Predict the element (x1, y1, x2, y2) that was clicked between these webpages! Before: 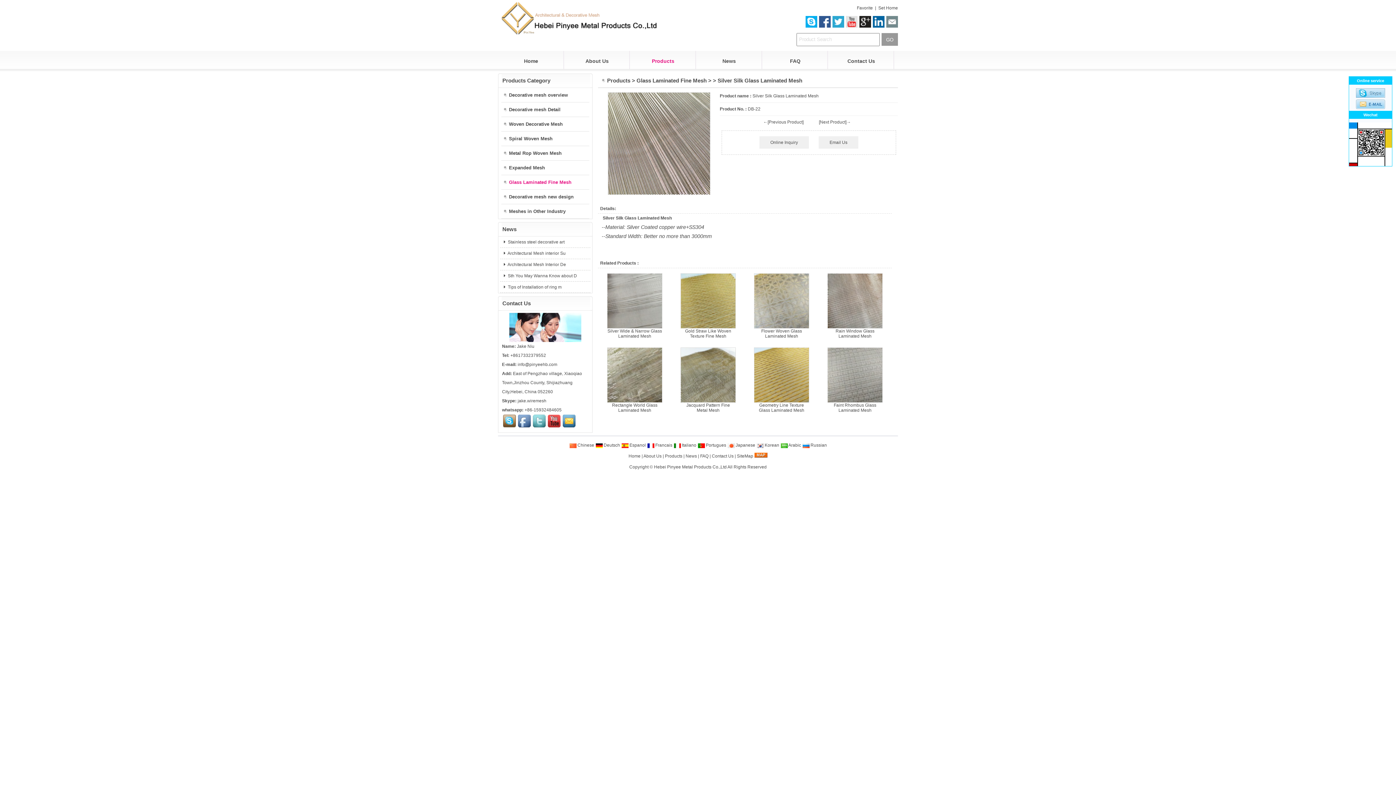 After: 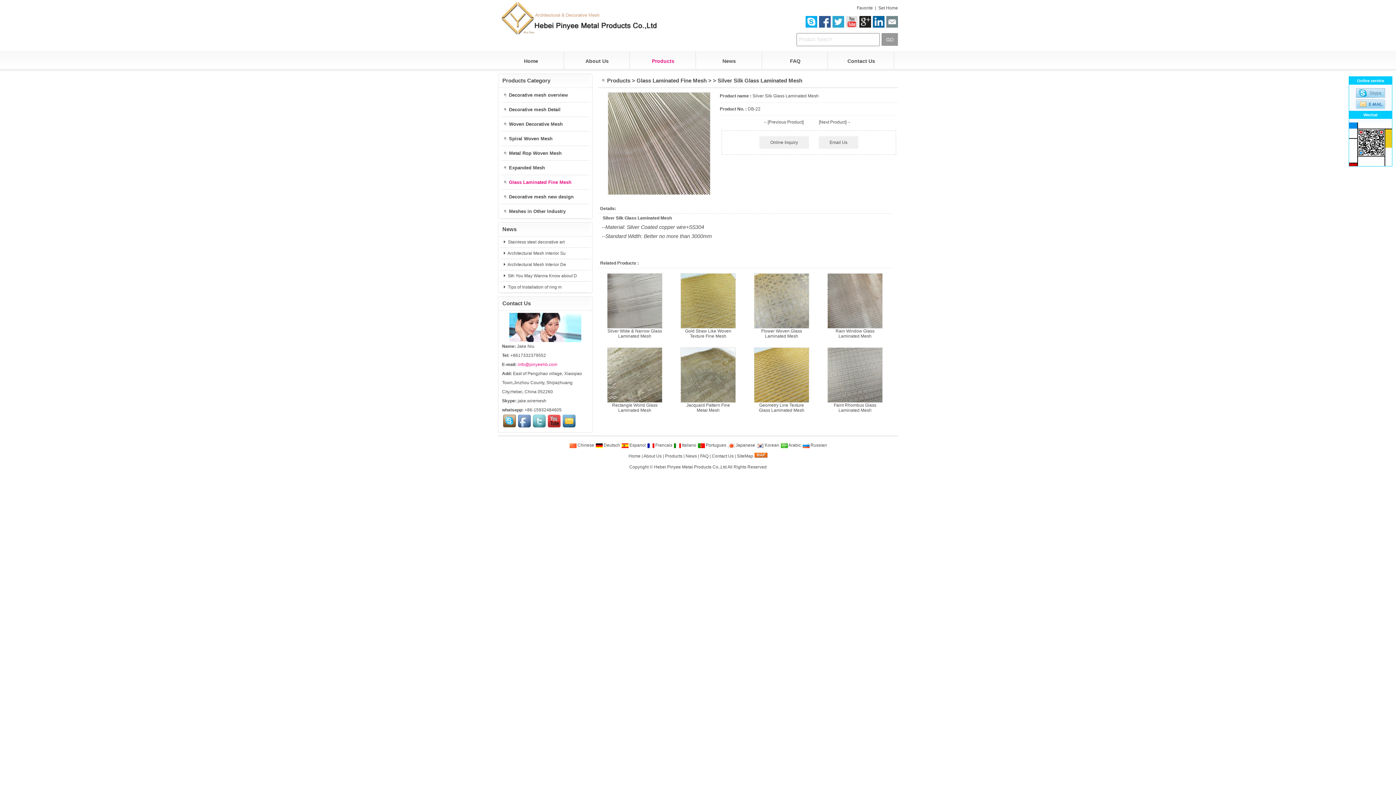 Action: label: info@pinyeehb.com bbox: (517, 362, 557, 367)